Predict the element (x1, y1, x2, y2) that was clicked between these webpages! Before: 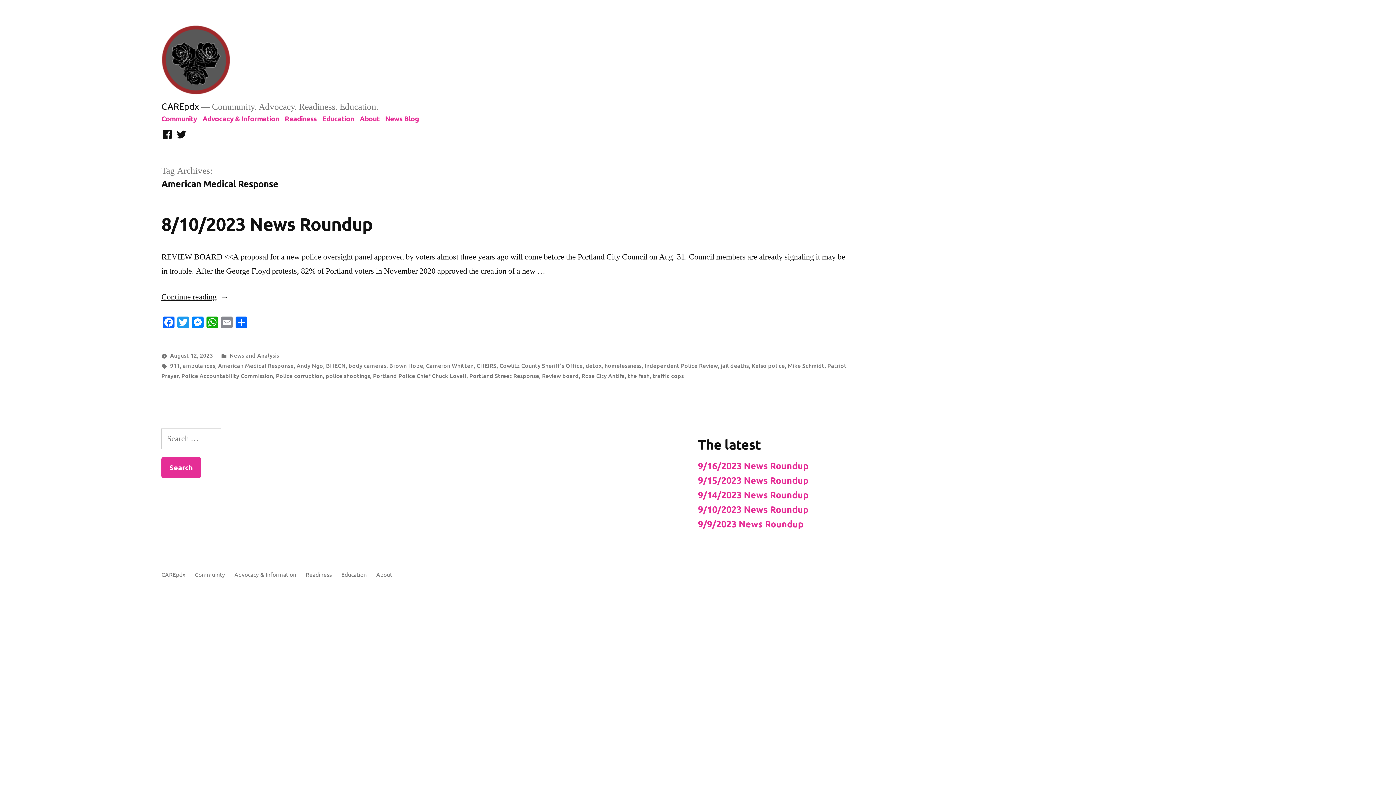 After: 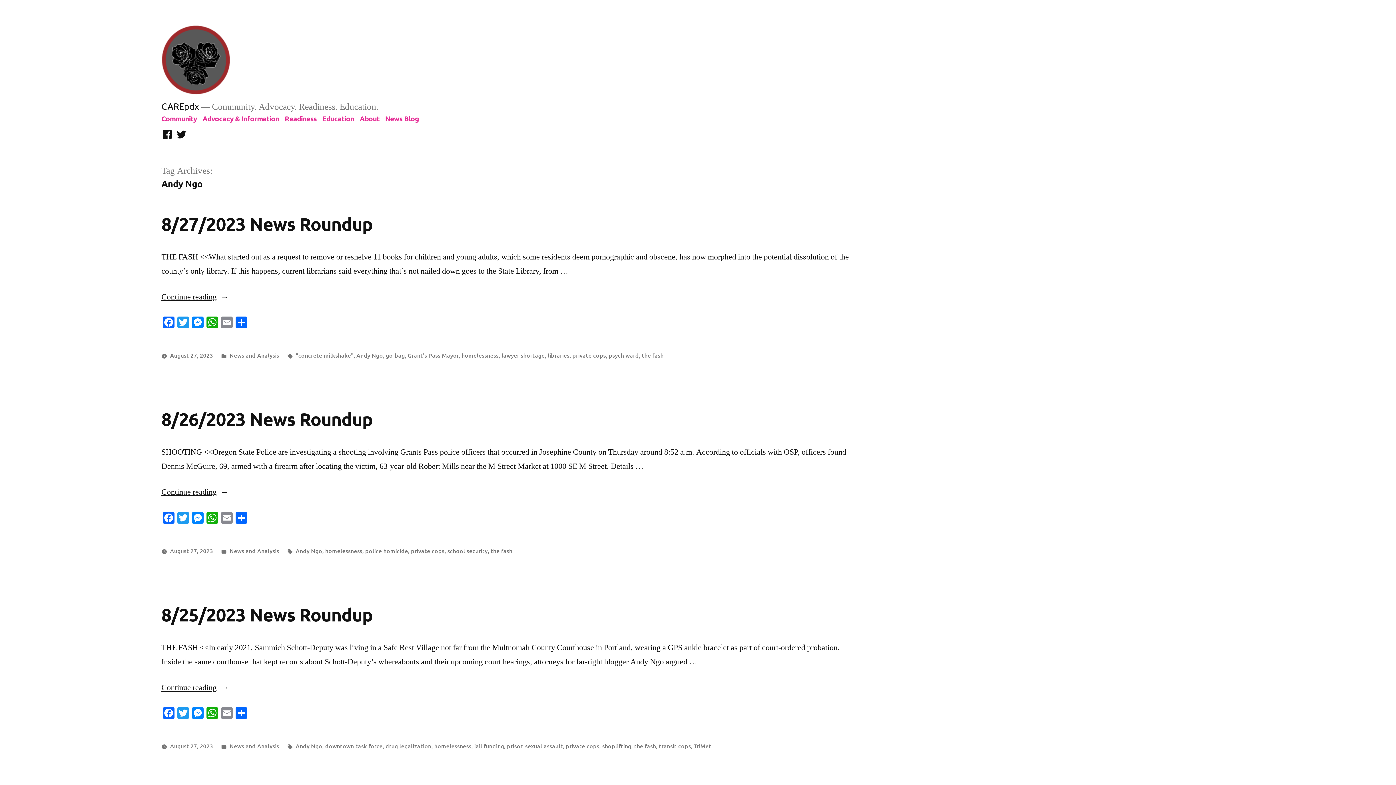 Action: bbox: (296, 361, 323, 369) label: Andy Ngo